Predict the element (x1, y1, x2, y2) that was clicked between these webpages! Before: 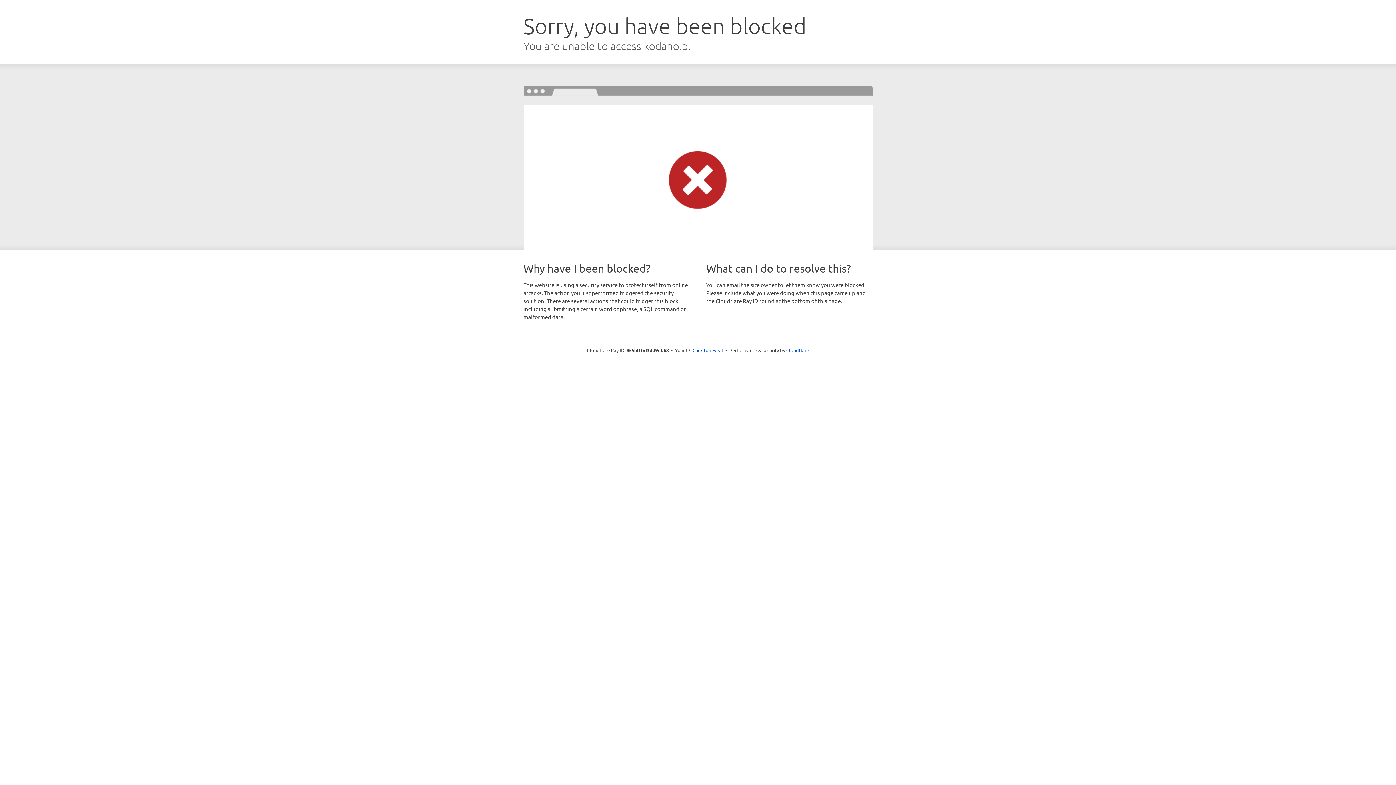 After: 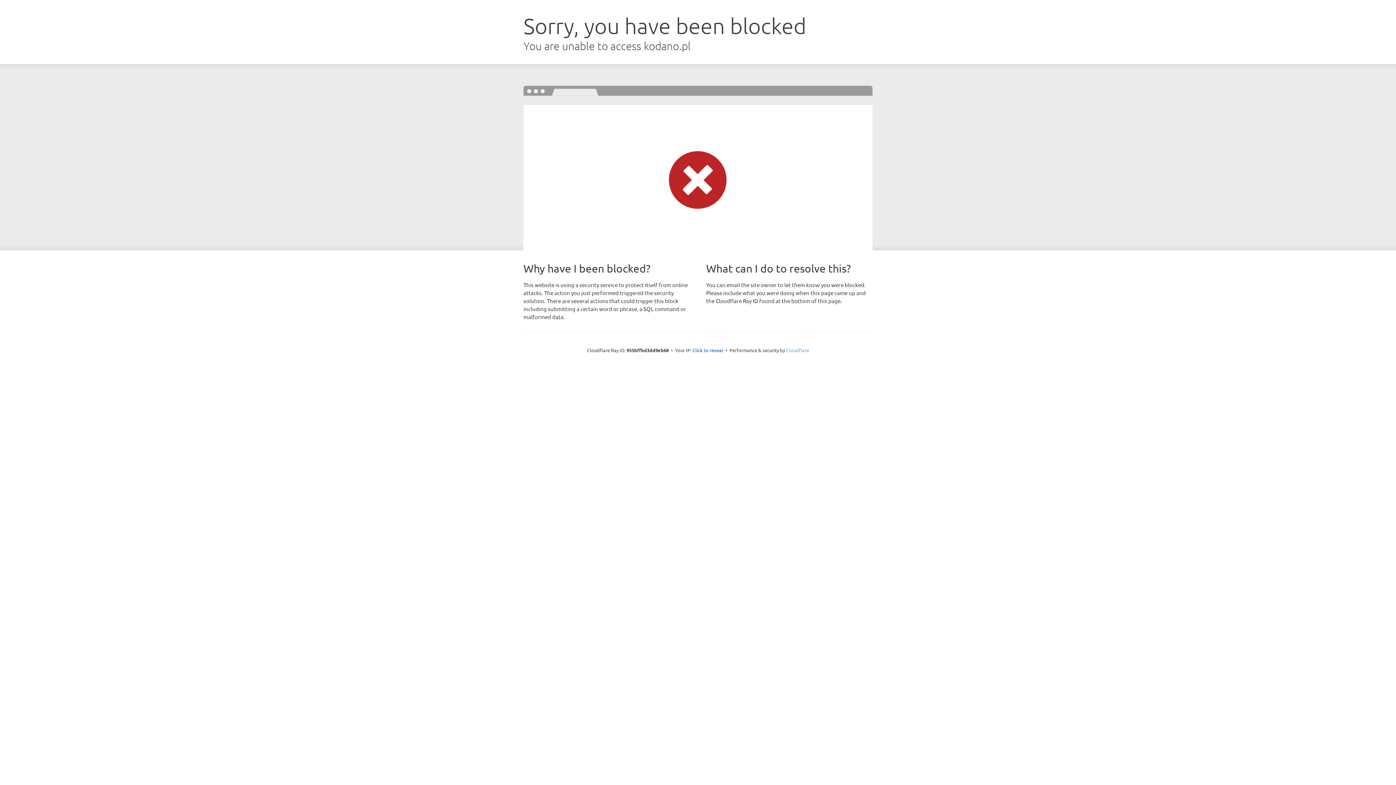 Action: label: Cloudflare bbox: (786, 347, 809, 353)